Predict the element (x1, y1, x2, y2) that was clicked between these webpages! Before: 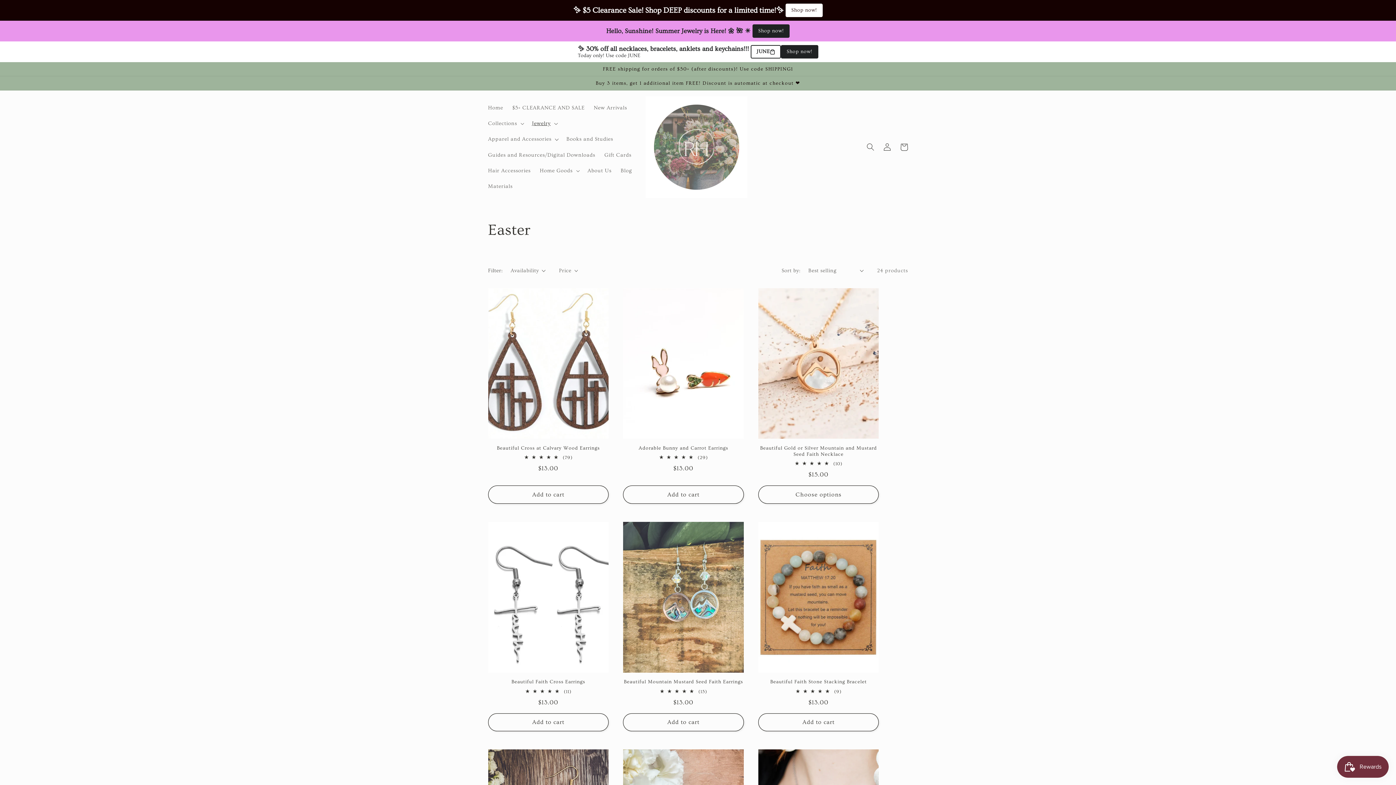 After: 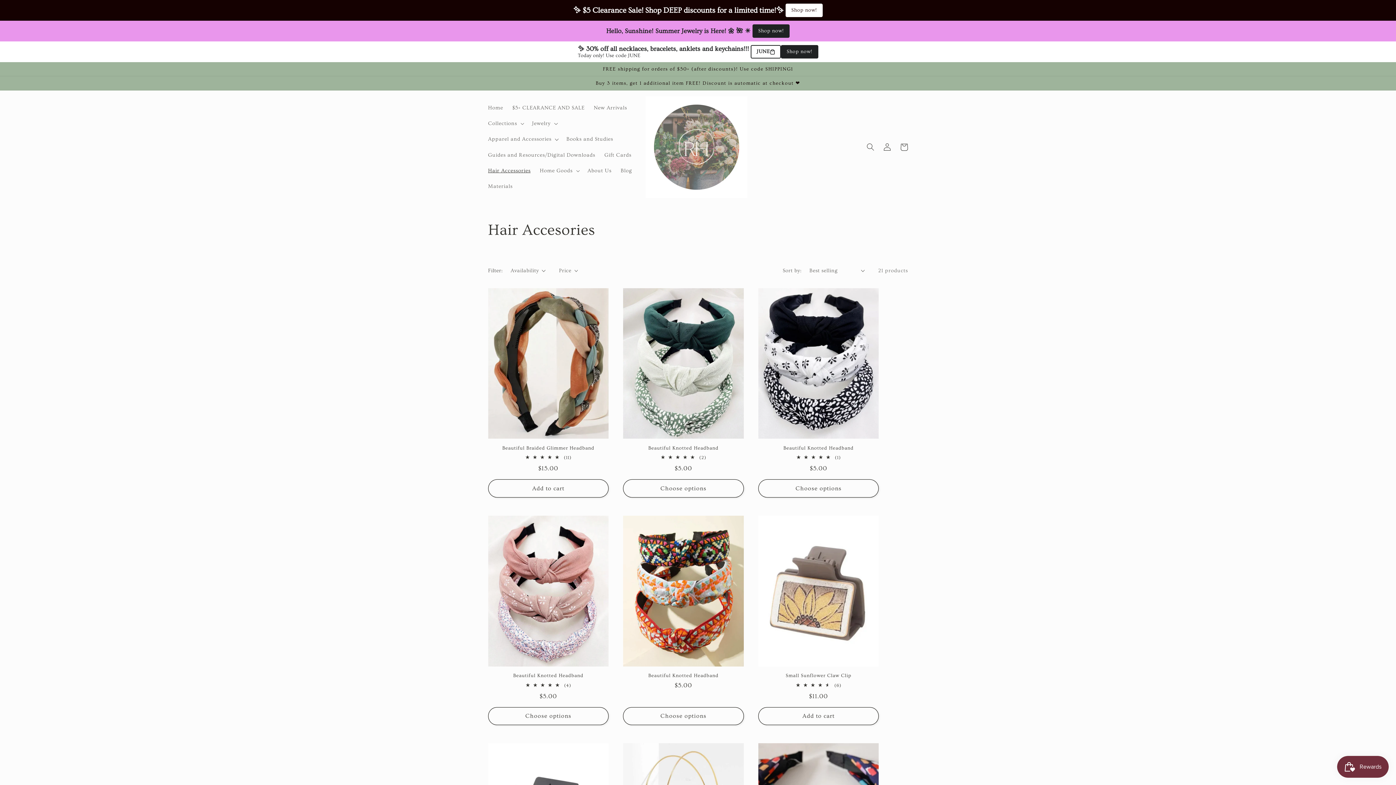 Action: bbox: (483, 162, 535, 178) label: Hair Accessories